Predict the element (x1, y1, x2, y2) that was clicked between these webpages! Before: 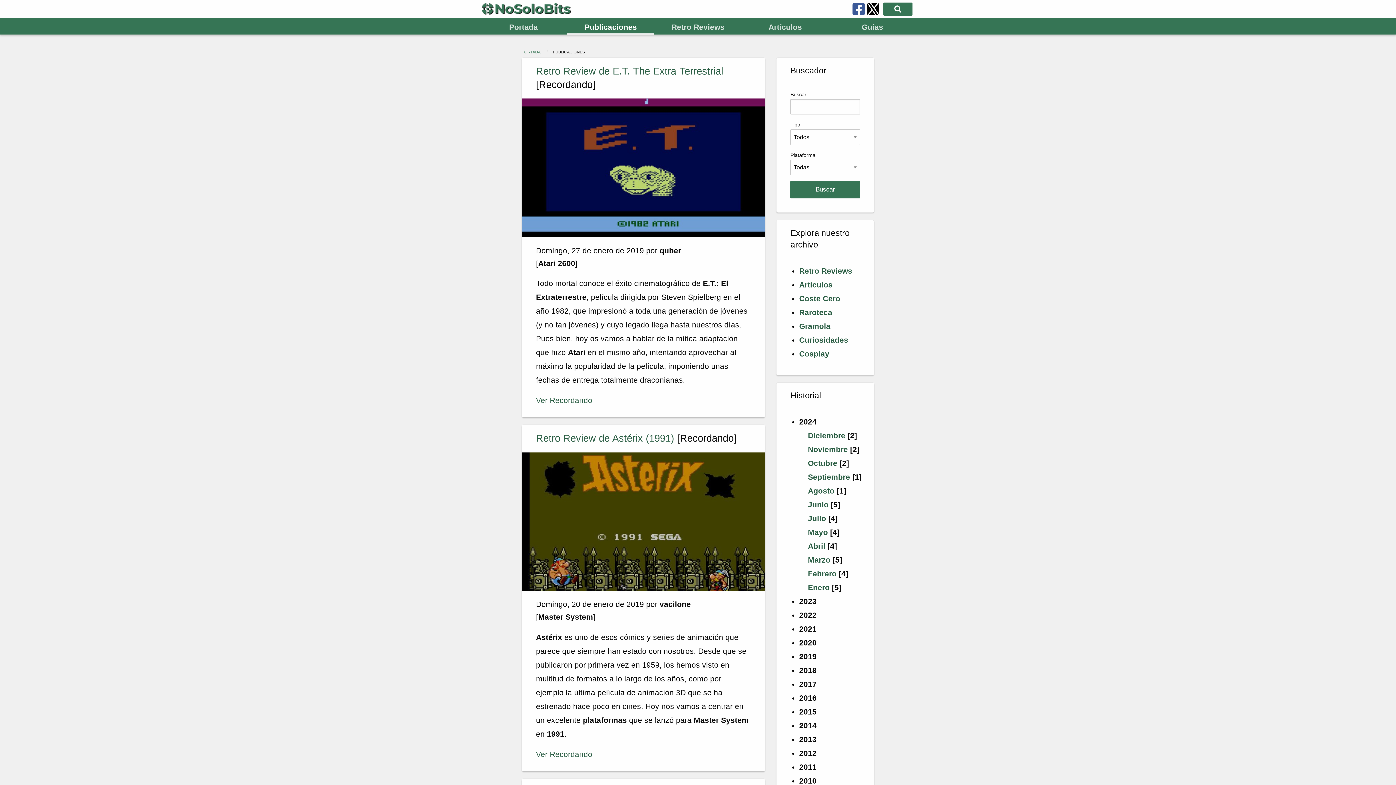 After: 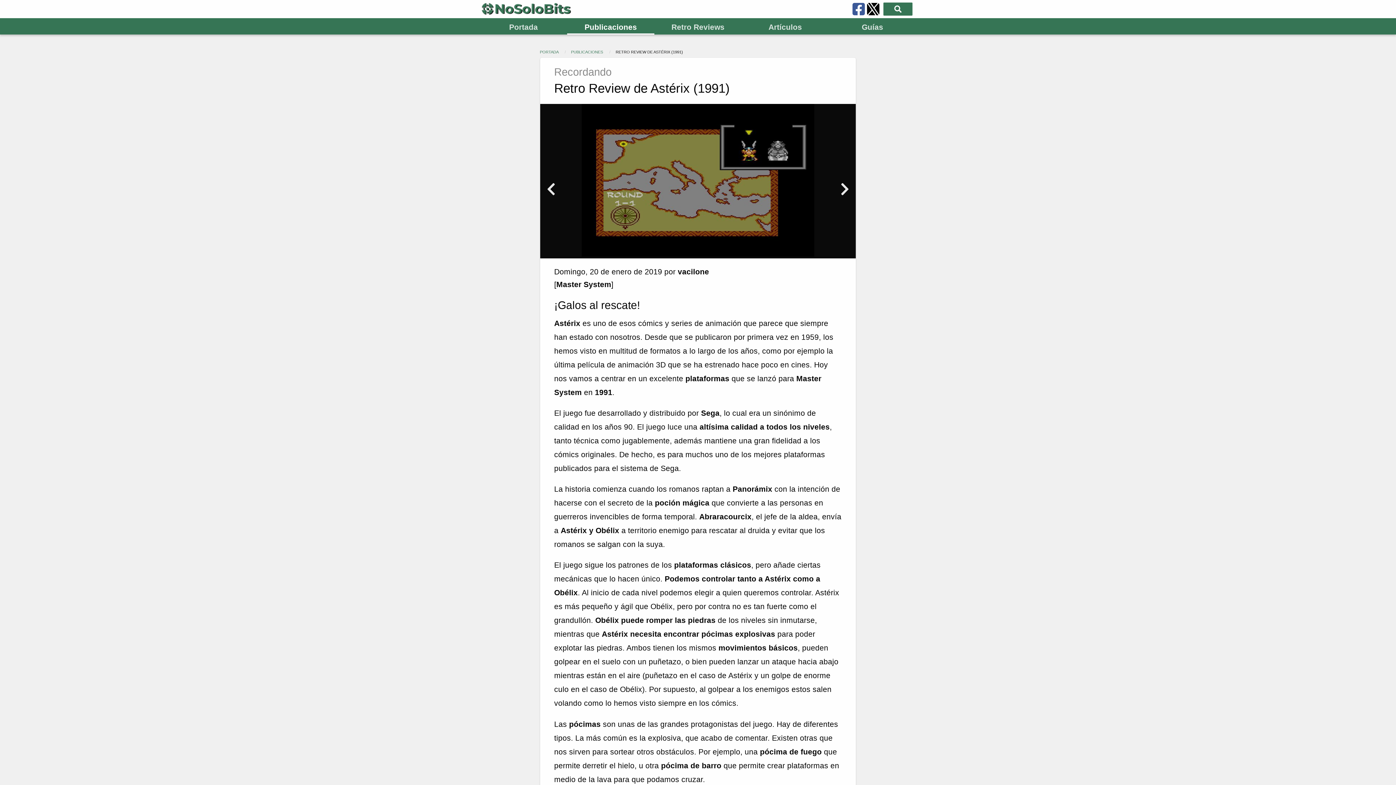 Action: bbox: (536, 750, 592, 758) label: Ver Recordando